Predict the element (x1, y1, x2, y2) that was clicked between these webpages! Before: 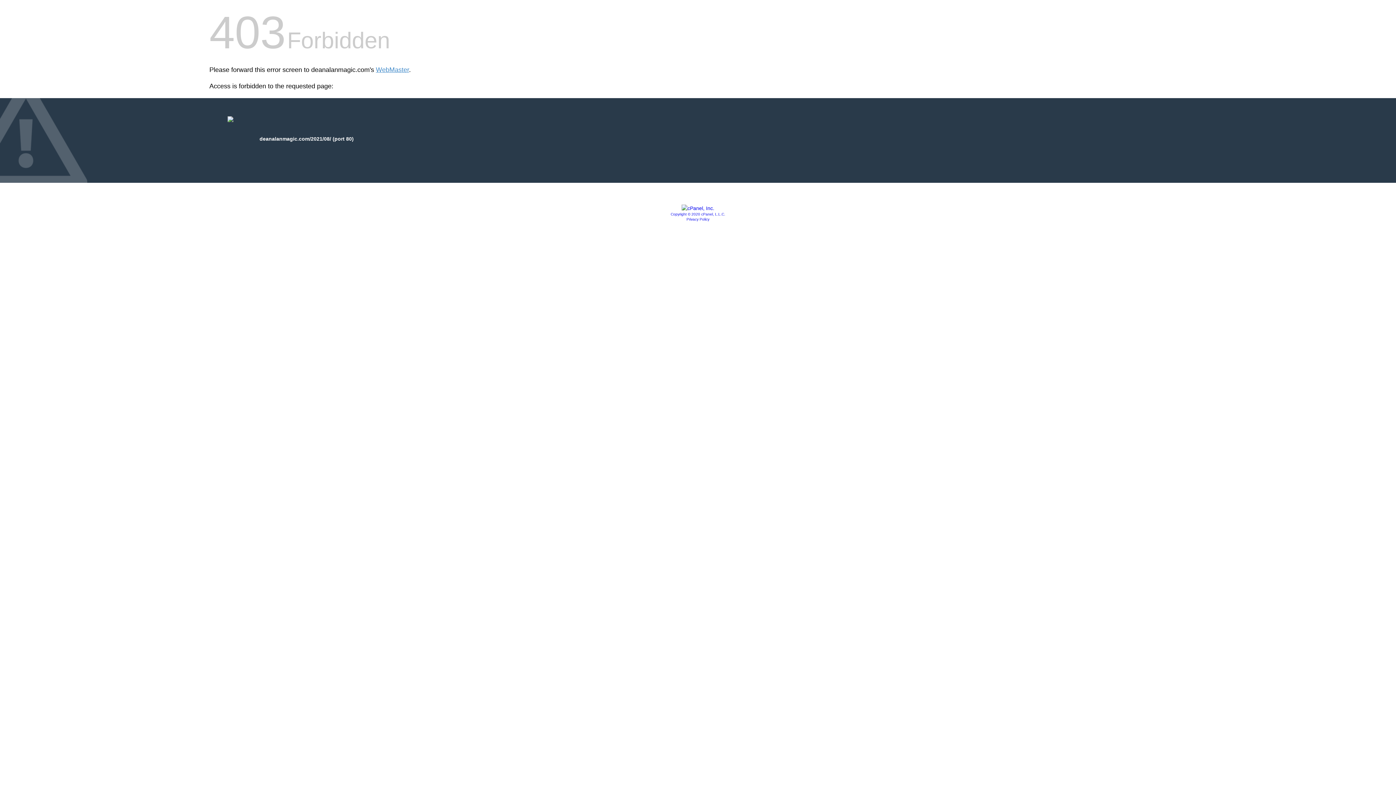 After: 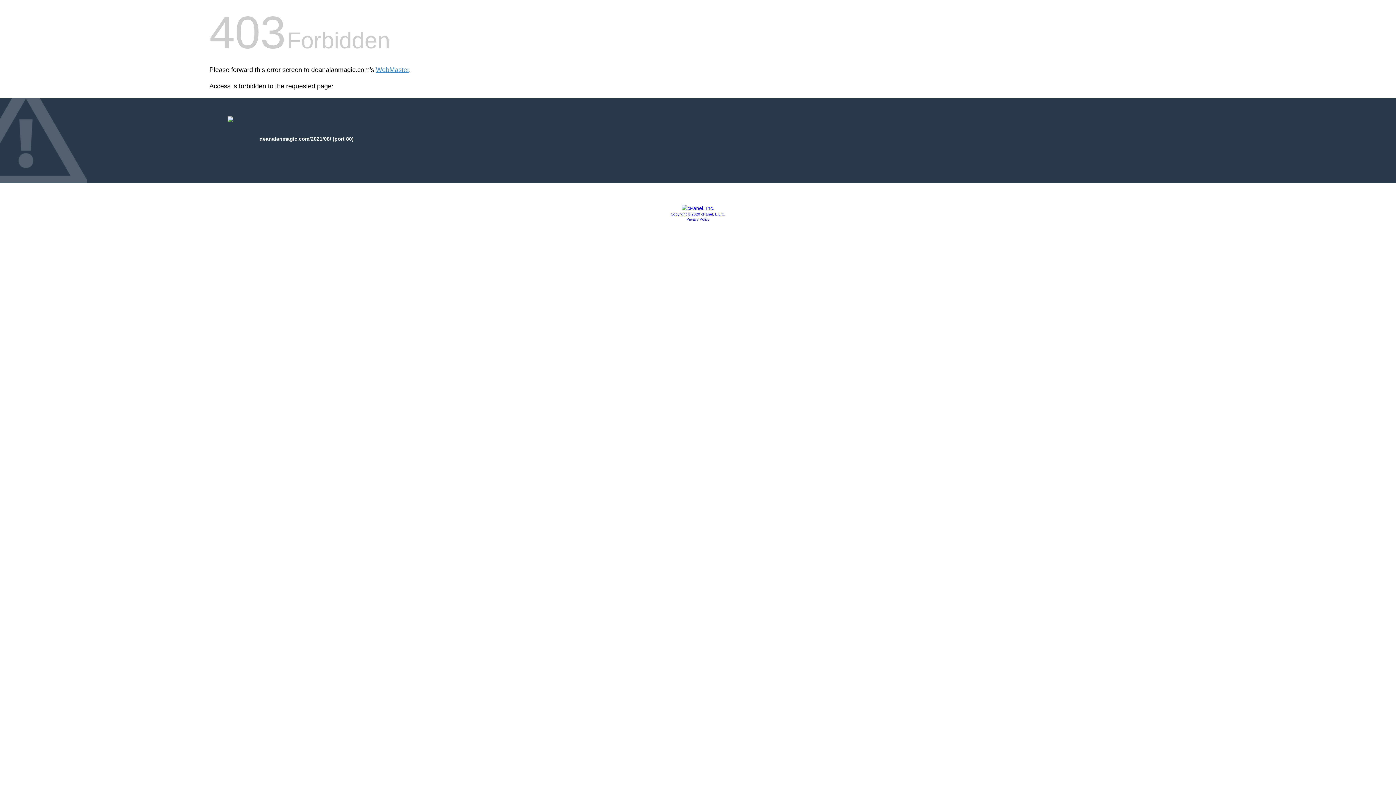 Action: bbox: (686, 217, 709, 221) label: Privacy Policy